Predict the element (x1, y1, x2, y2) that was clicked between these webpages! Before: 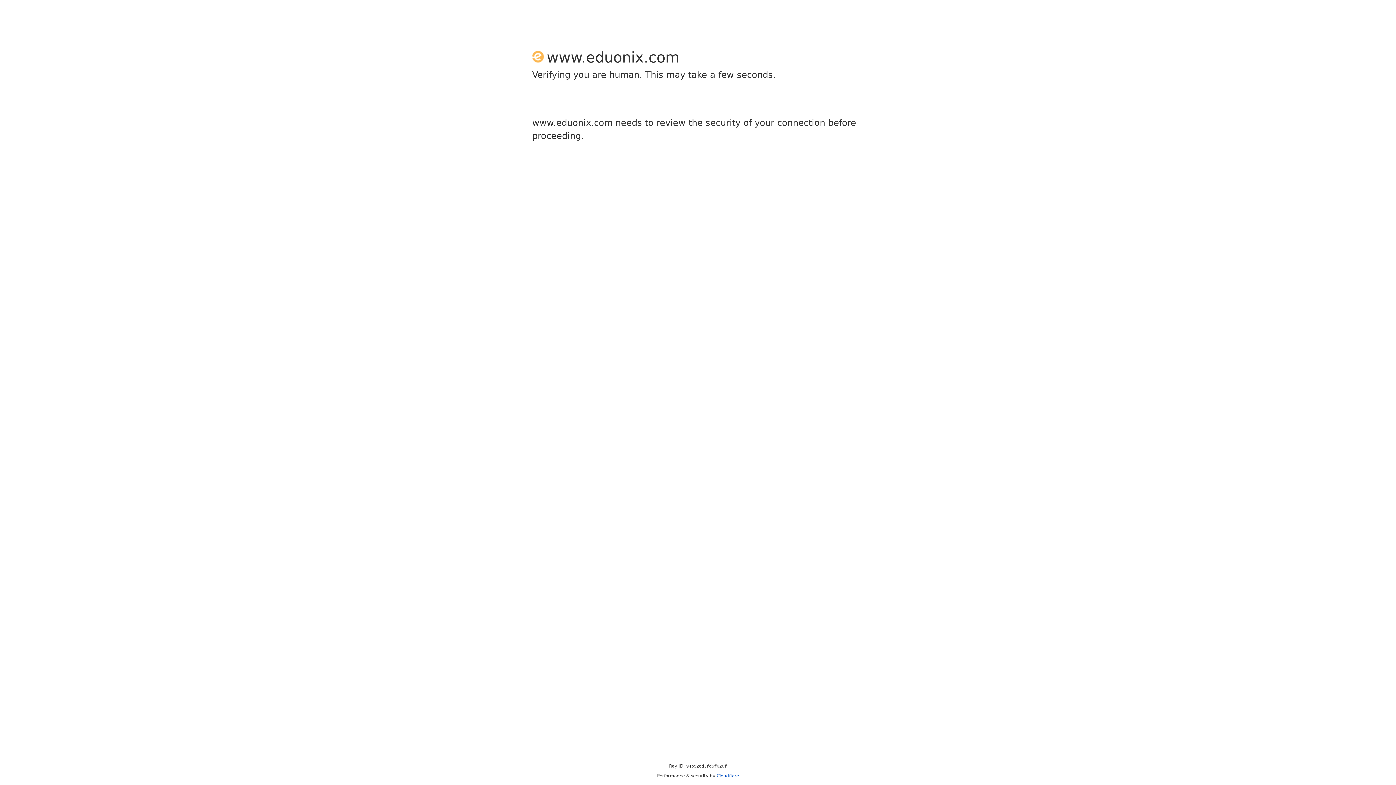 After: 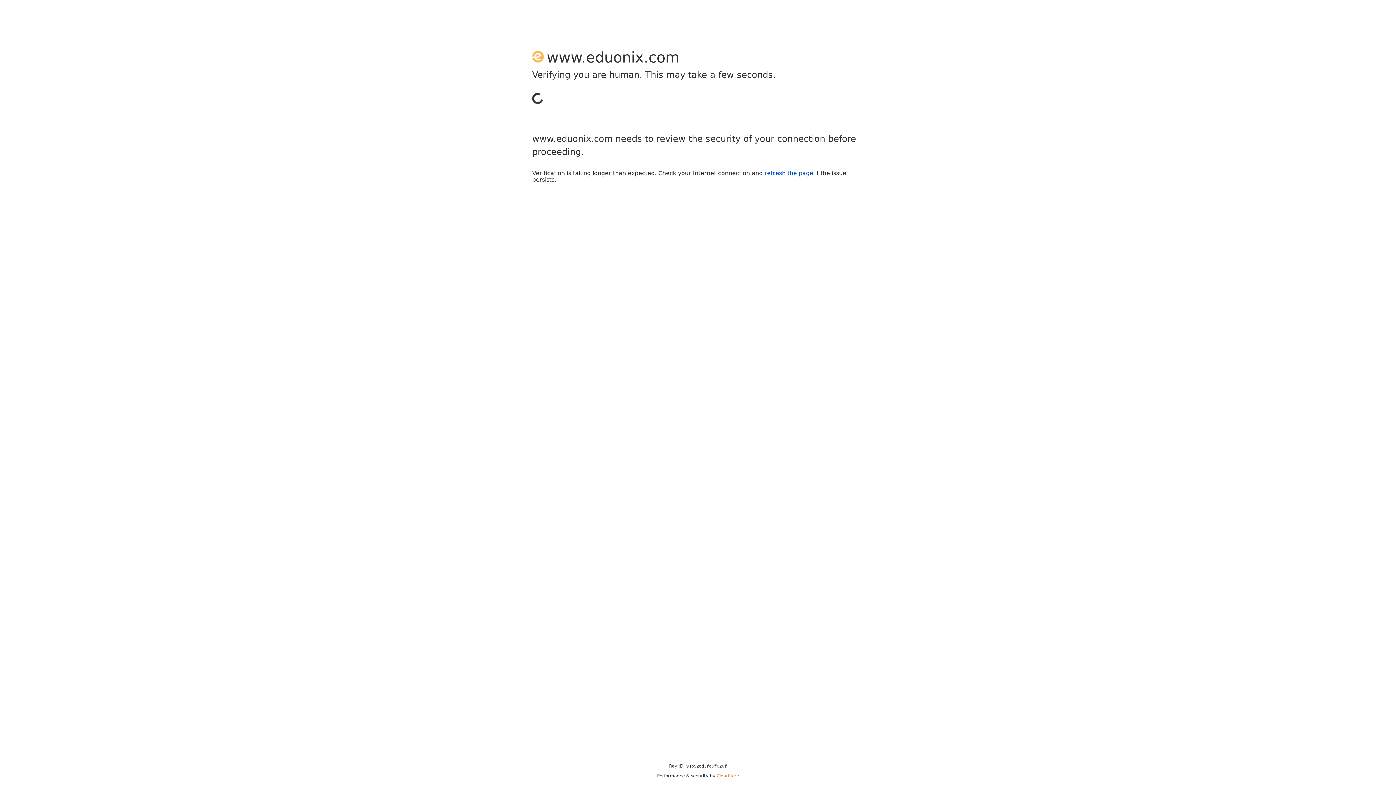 Action: bbox: (716, 773, 739, 778) label: Cloudflare